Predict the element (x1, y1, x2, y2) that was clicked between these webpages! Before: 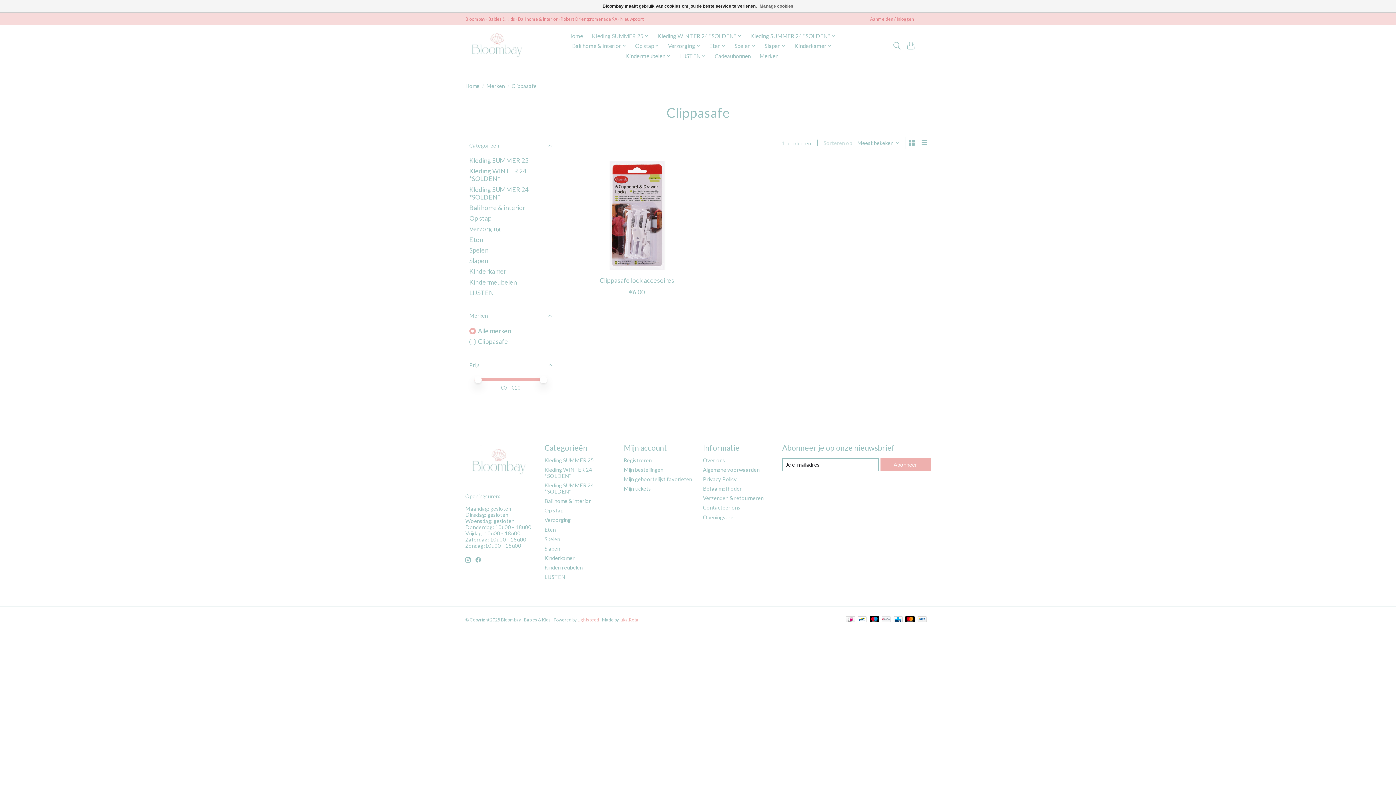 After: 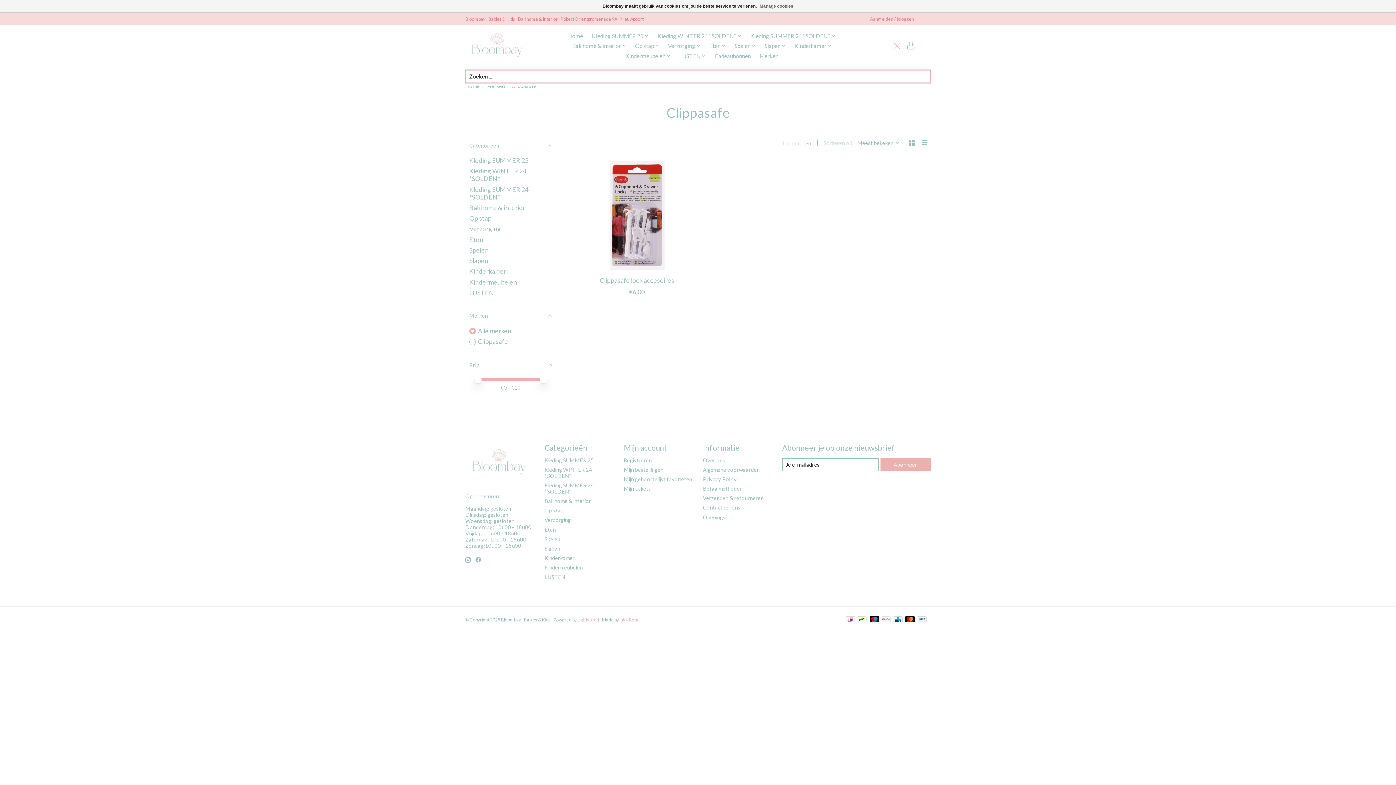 Action: bbox: (891, 39, 902, 52) label: Toggle icon